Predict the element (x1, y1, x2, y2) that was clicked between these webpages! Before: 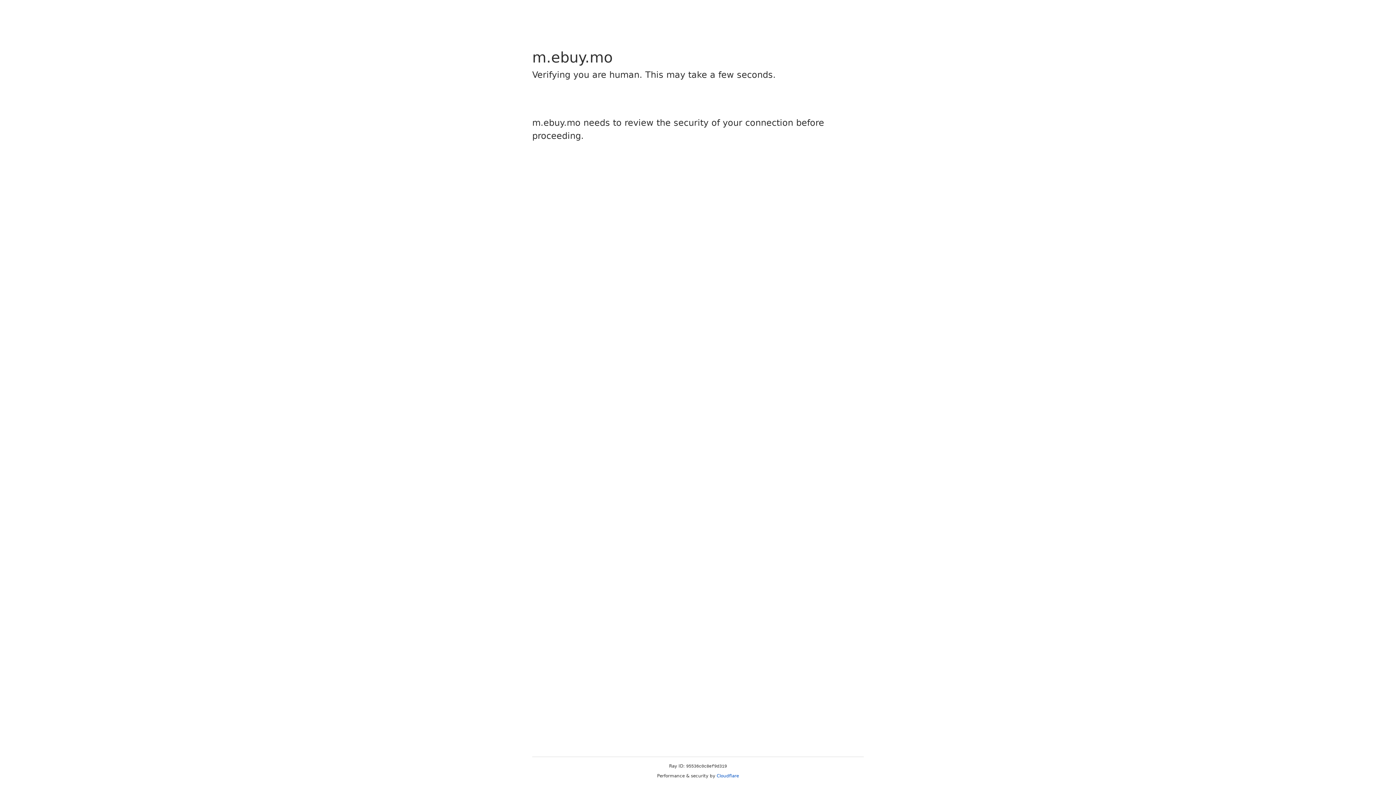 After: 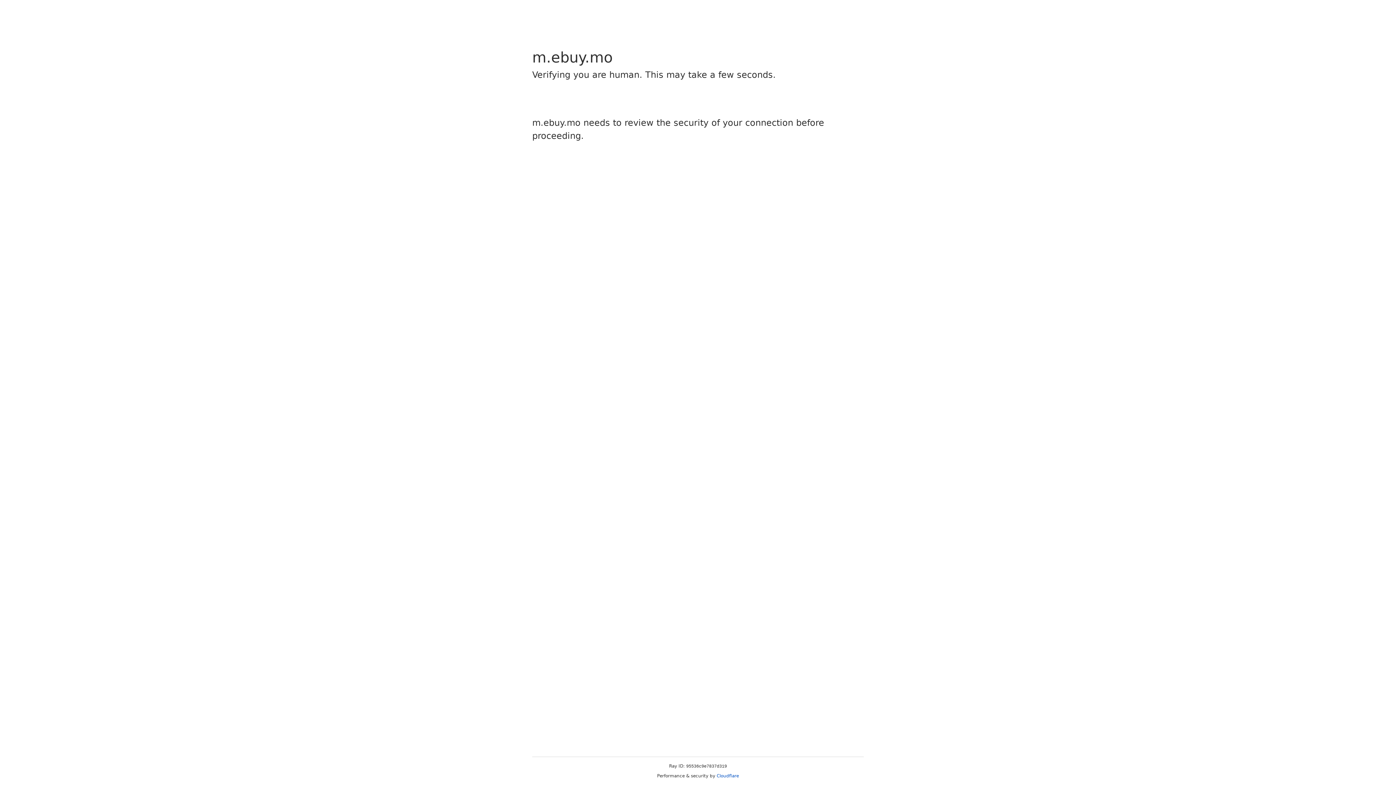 Action: bbox: (716, 773, 739, 778) label: Cloudflare